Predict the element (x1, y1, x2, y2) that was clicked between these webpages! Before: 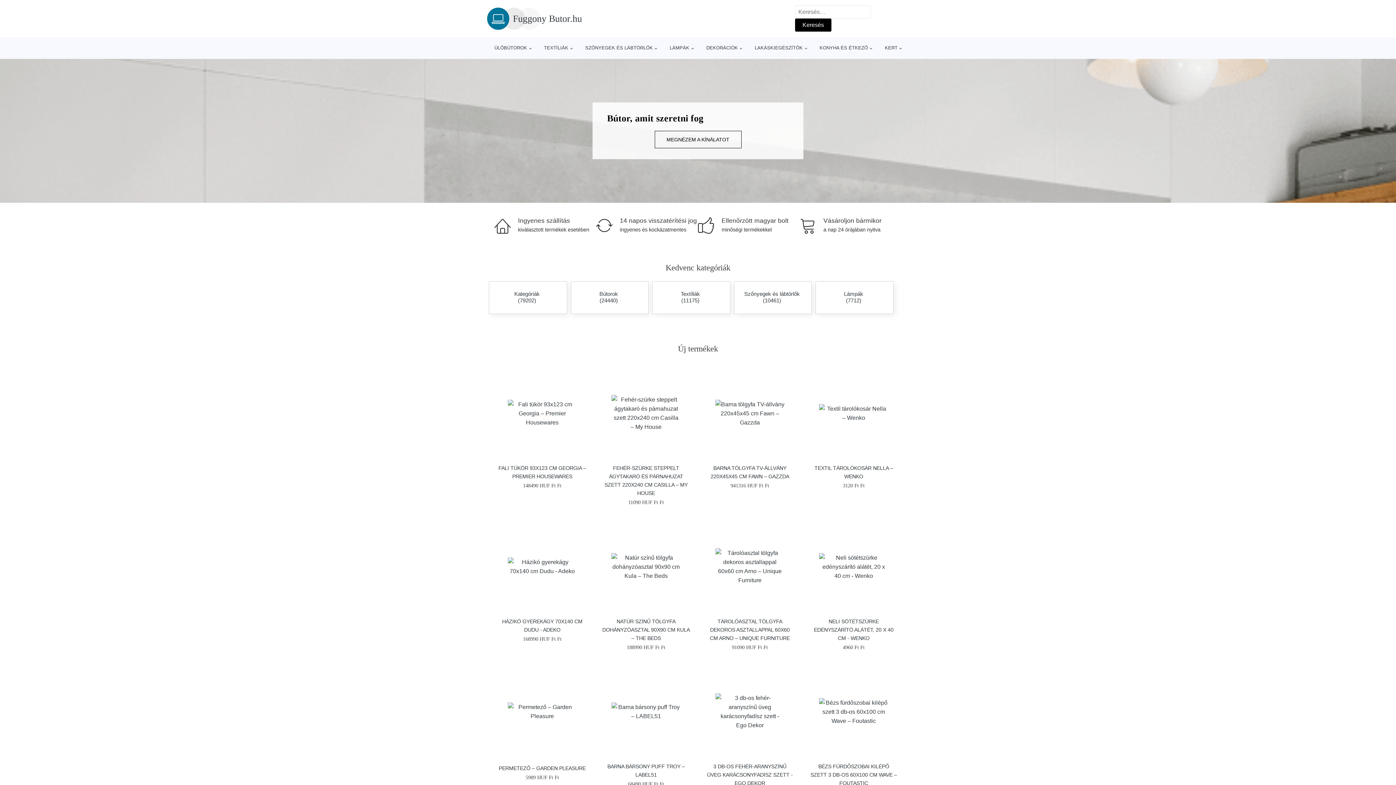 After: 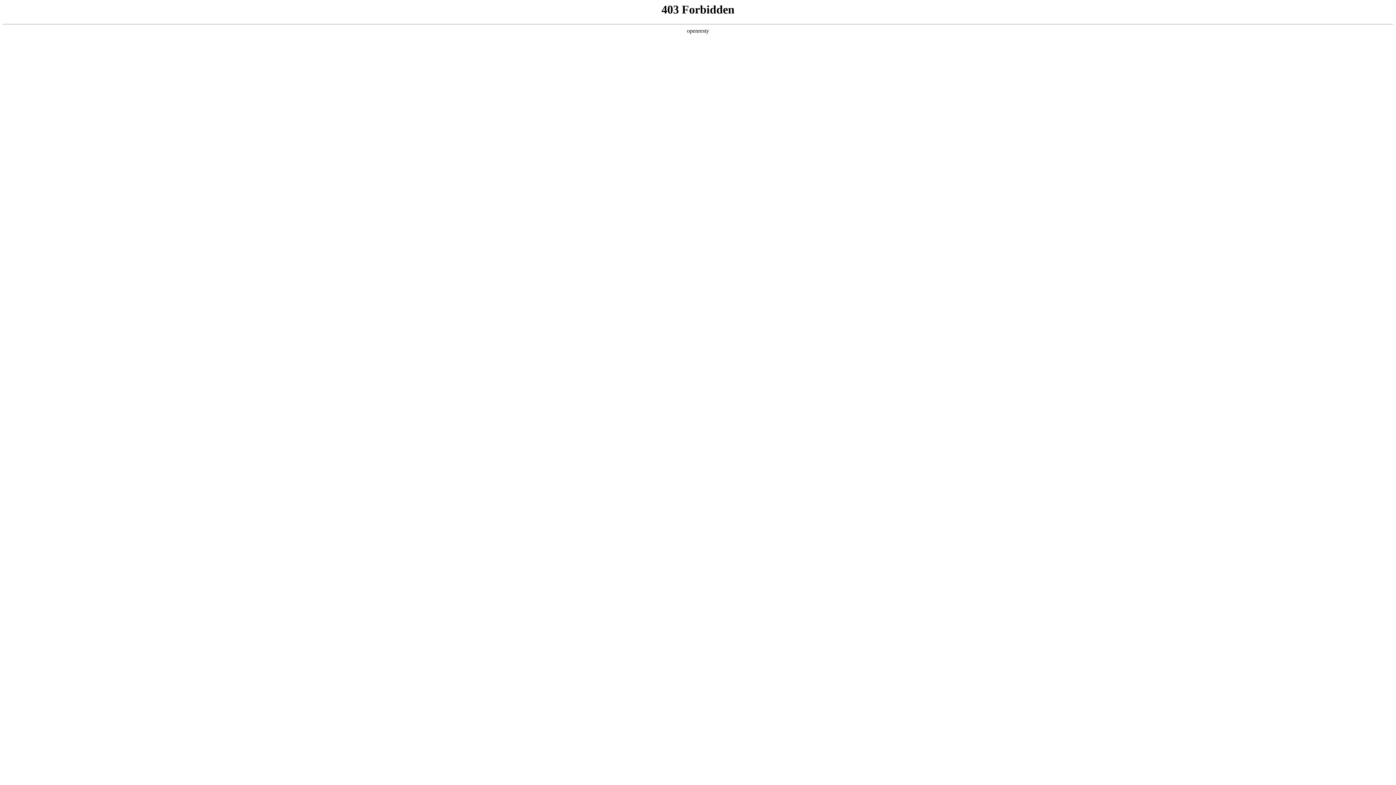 Action: bbox: (817, 521, 890, 612)